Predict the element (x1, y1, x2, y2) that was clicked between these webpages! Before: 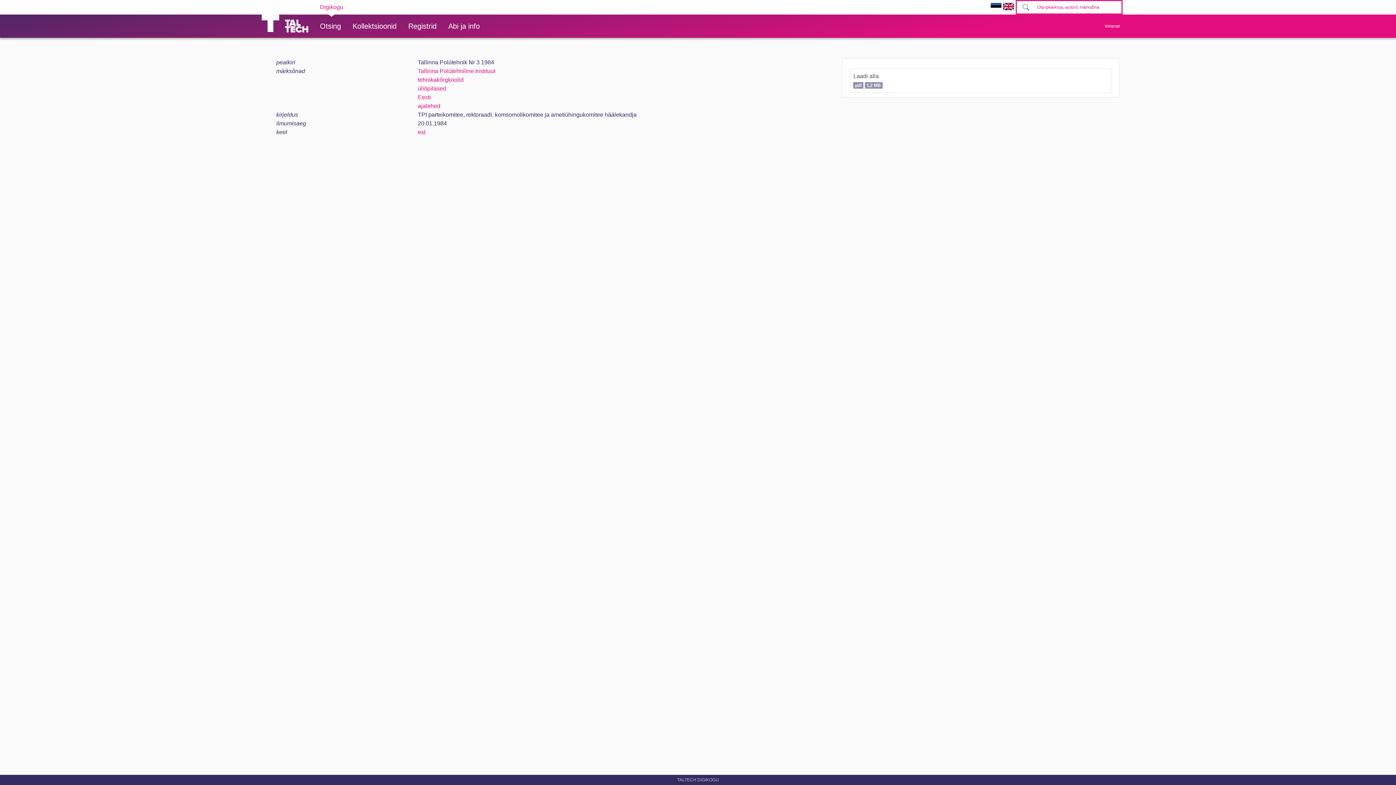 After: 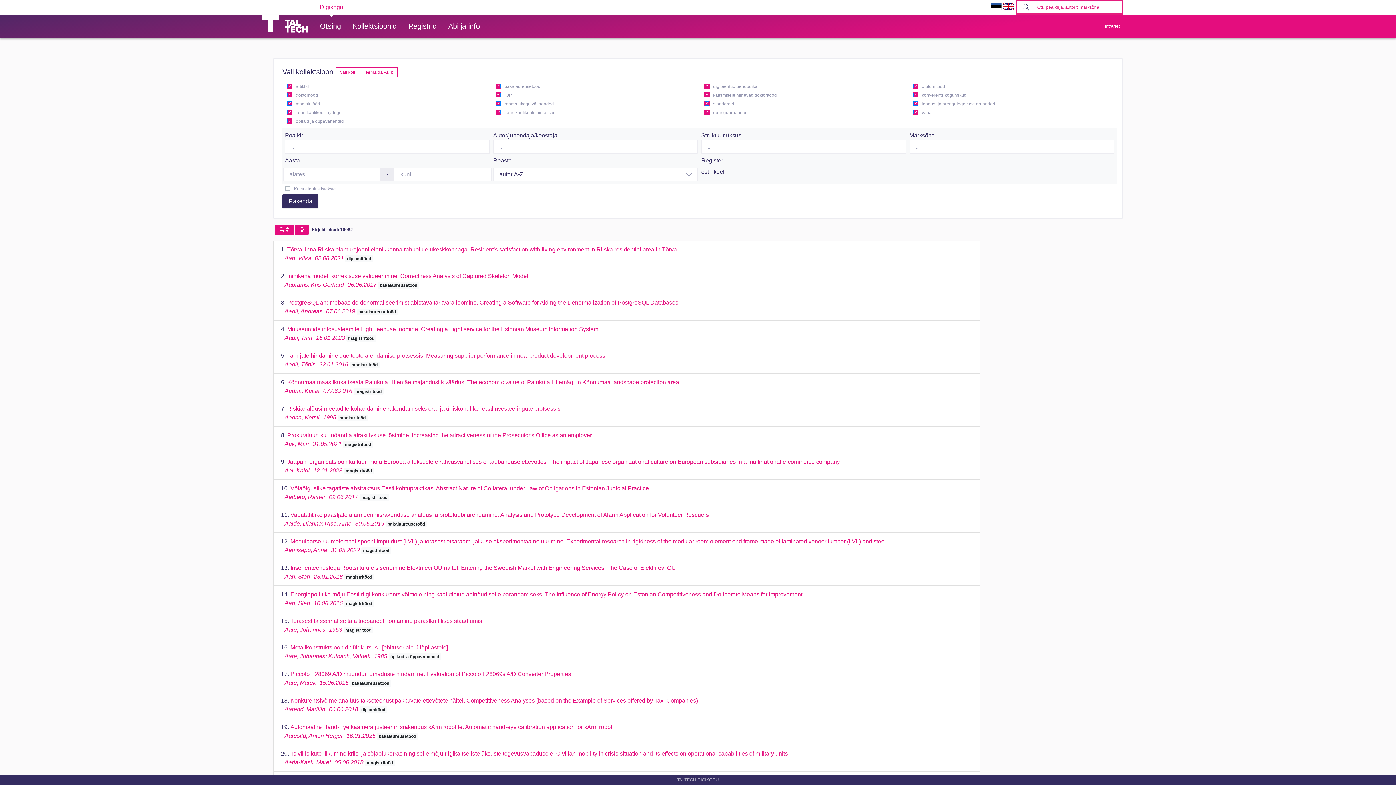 Action: bbox: (417, 129, 425, 135) label: est